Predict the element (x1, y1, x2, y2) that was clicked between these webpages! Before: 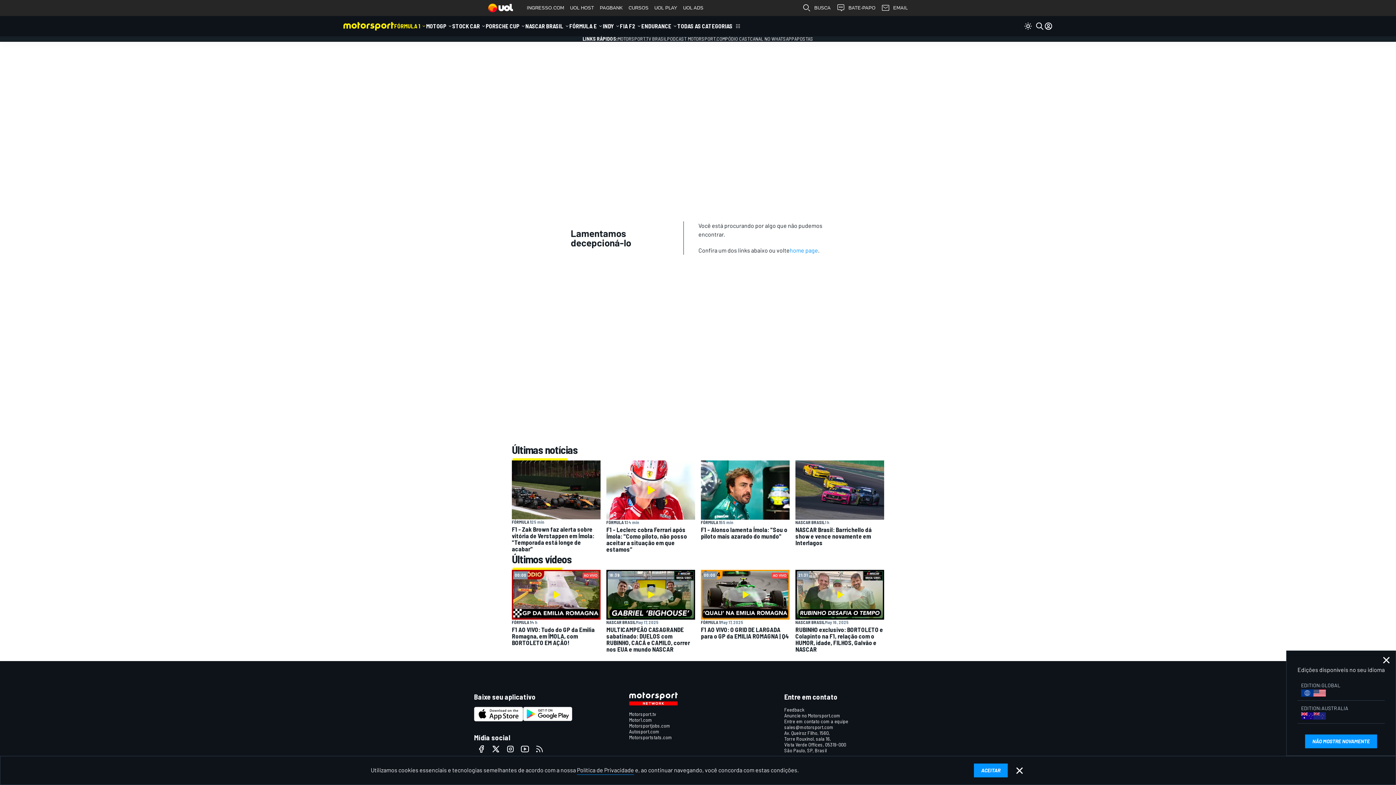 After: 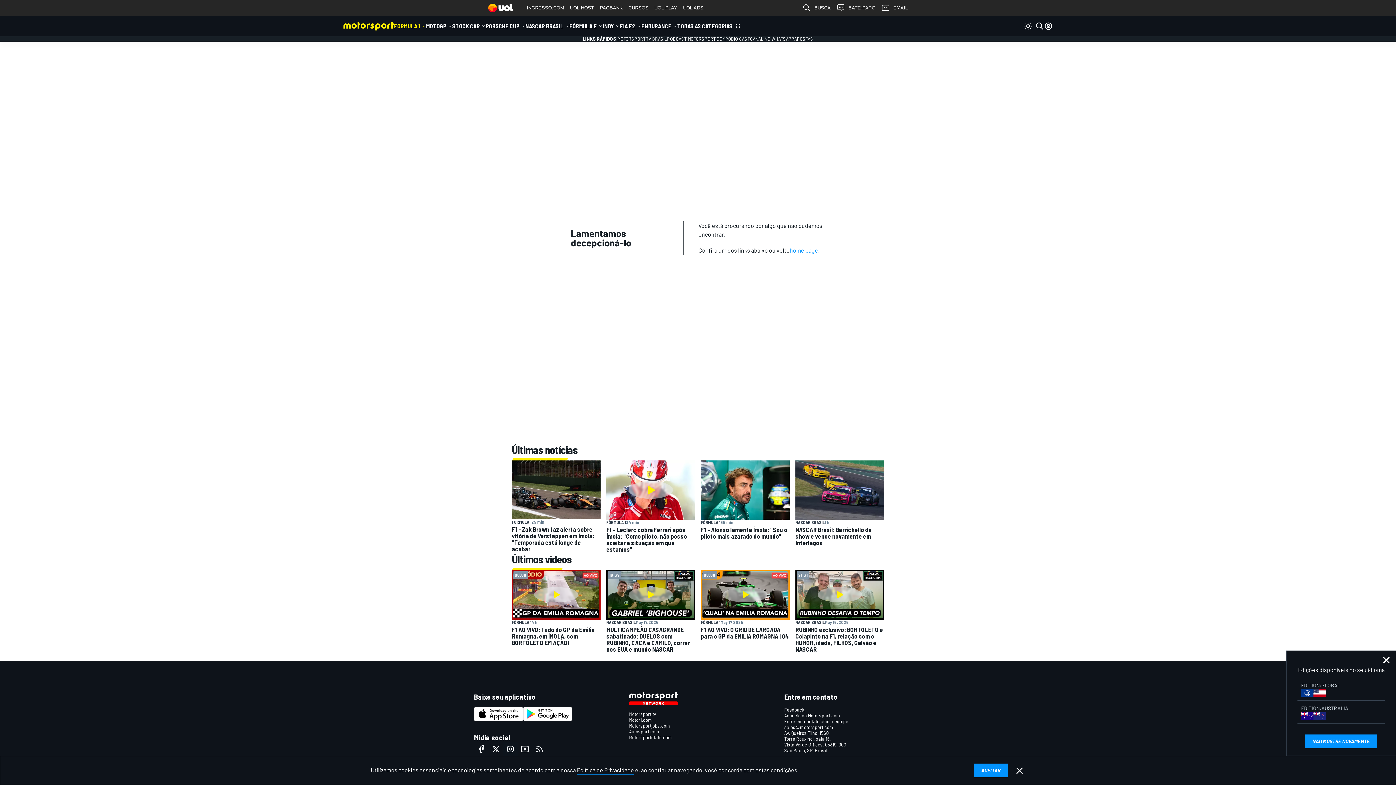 Action: bbox: (503, 742, 517, 756)